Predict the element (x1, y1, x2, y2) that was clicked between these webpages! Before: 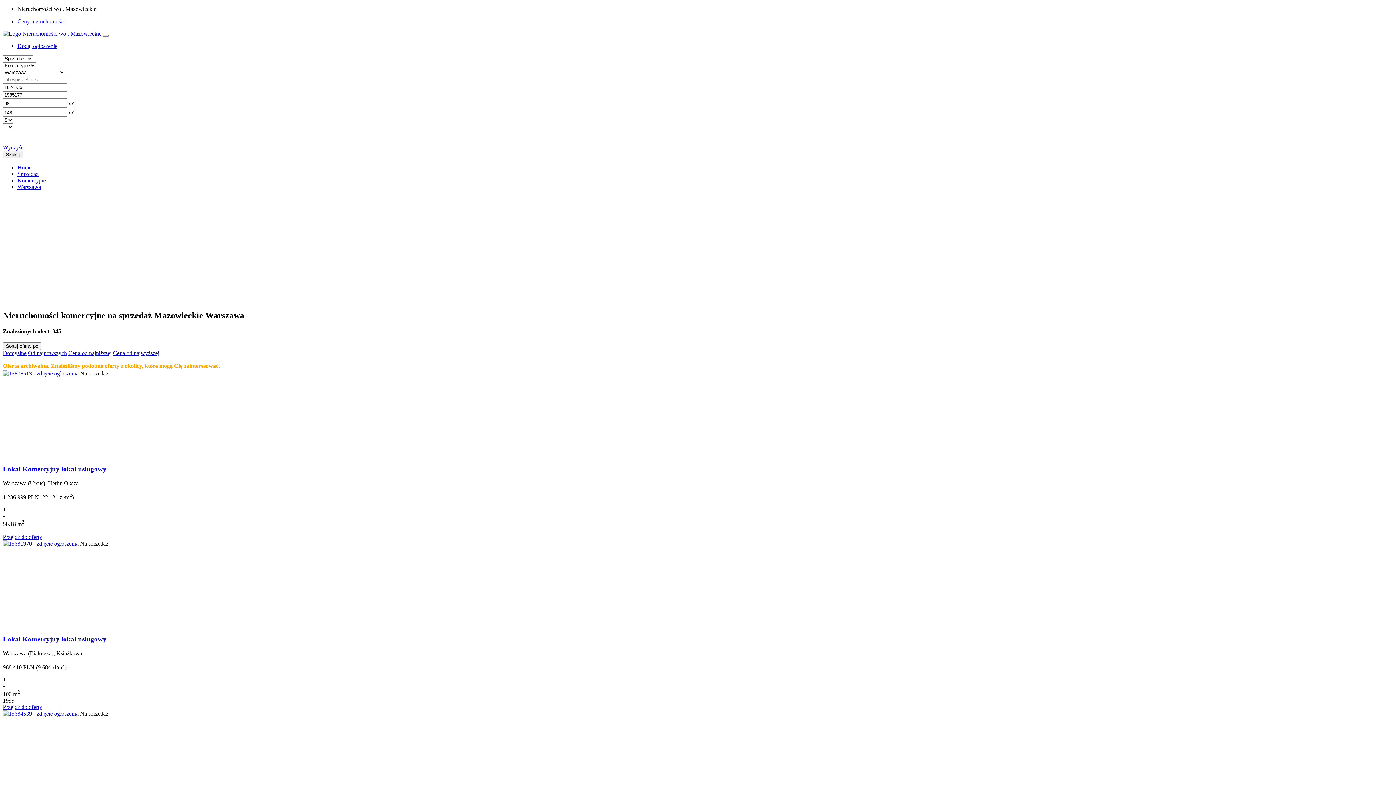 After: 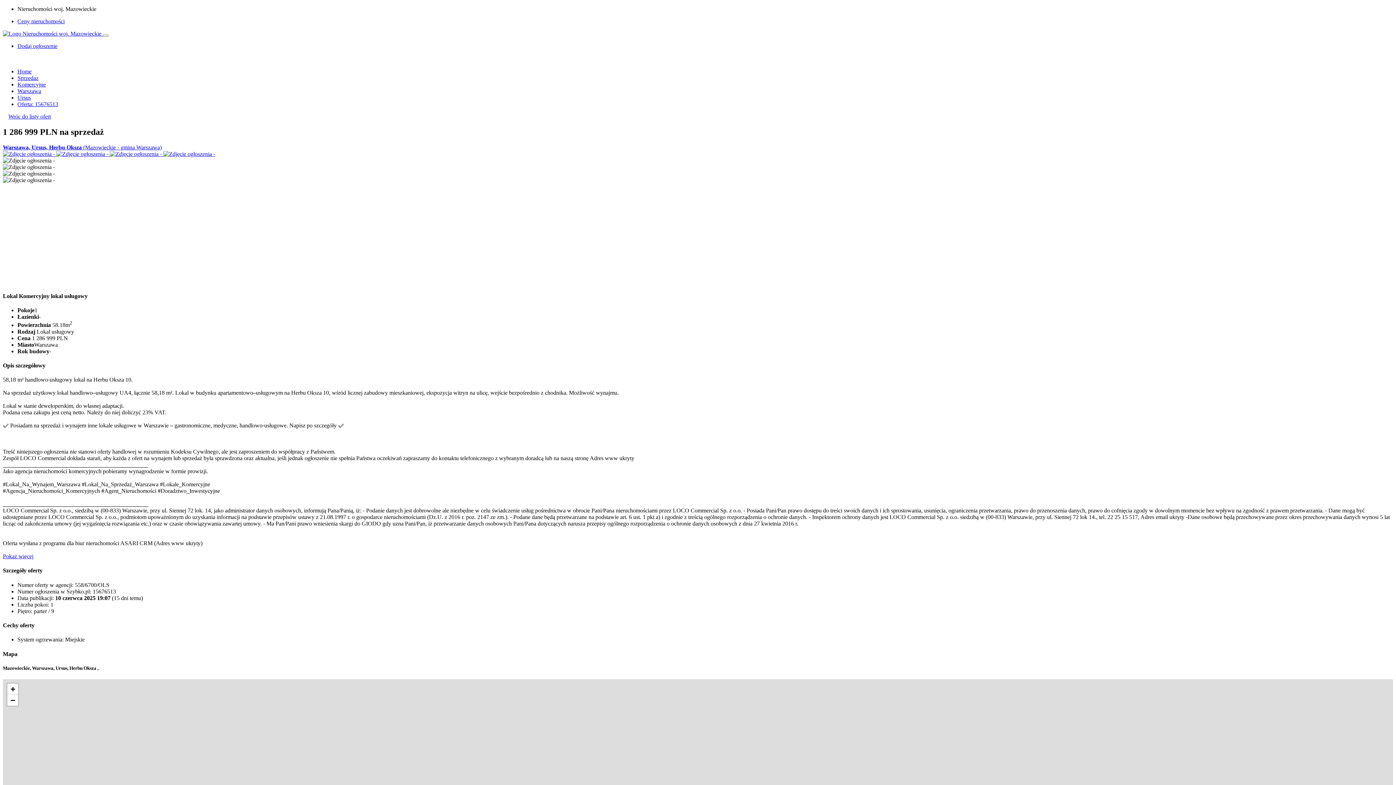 Action: bbox: (2, 534, 42, 540) label: Szczegóły oferty 